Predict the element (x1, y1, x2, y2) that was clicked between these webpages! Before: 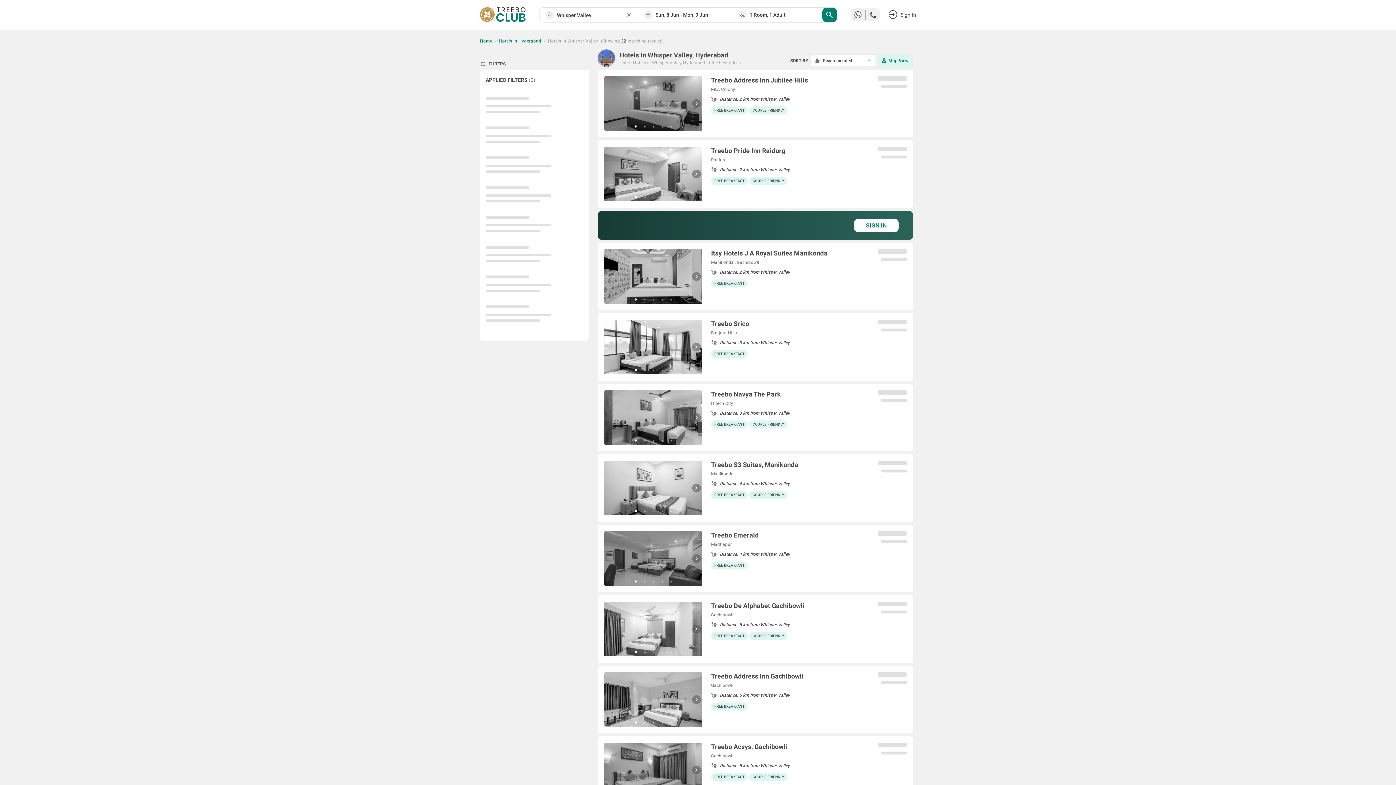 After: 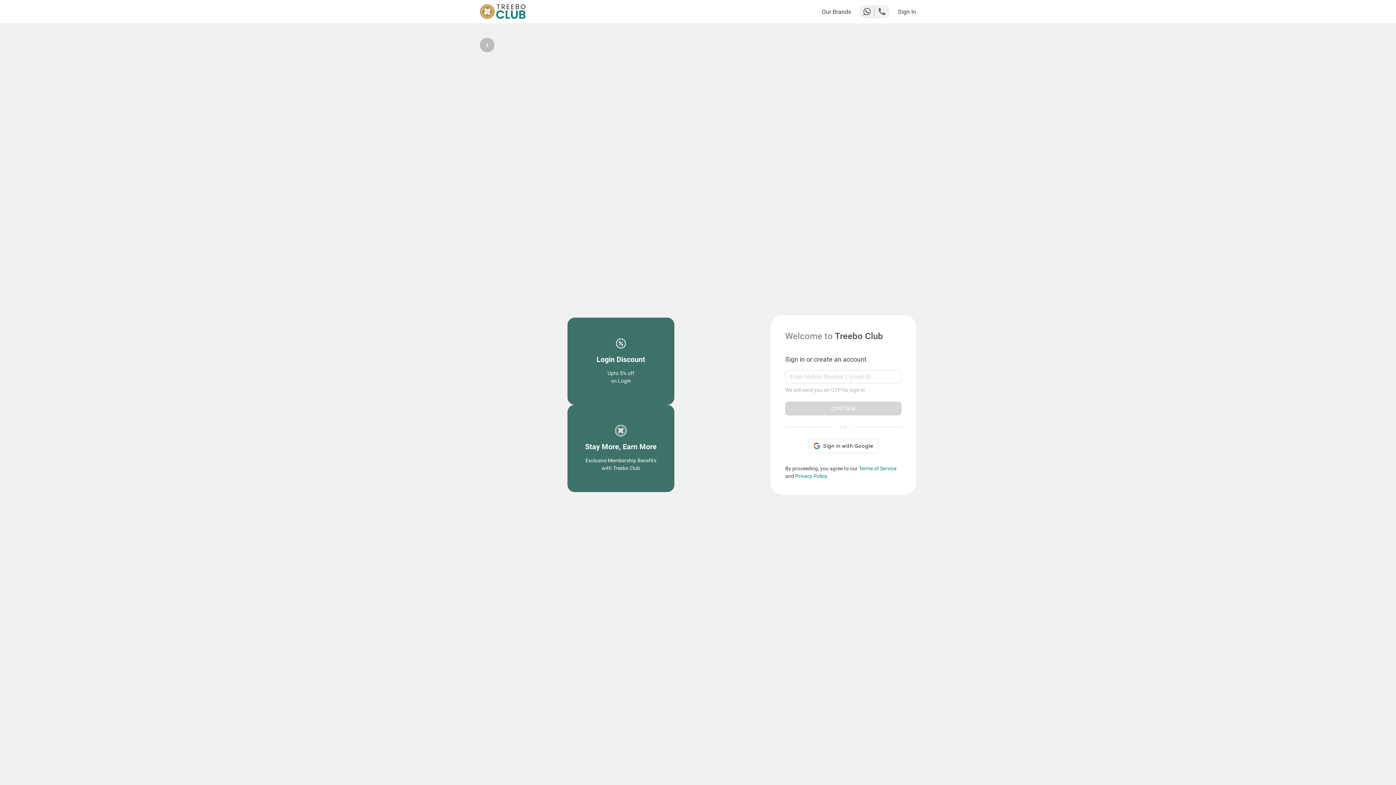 Action: bbox: (889, 10, 916, 19) label: Sign In